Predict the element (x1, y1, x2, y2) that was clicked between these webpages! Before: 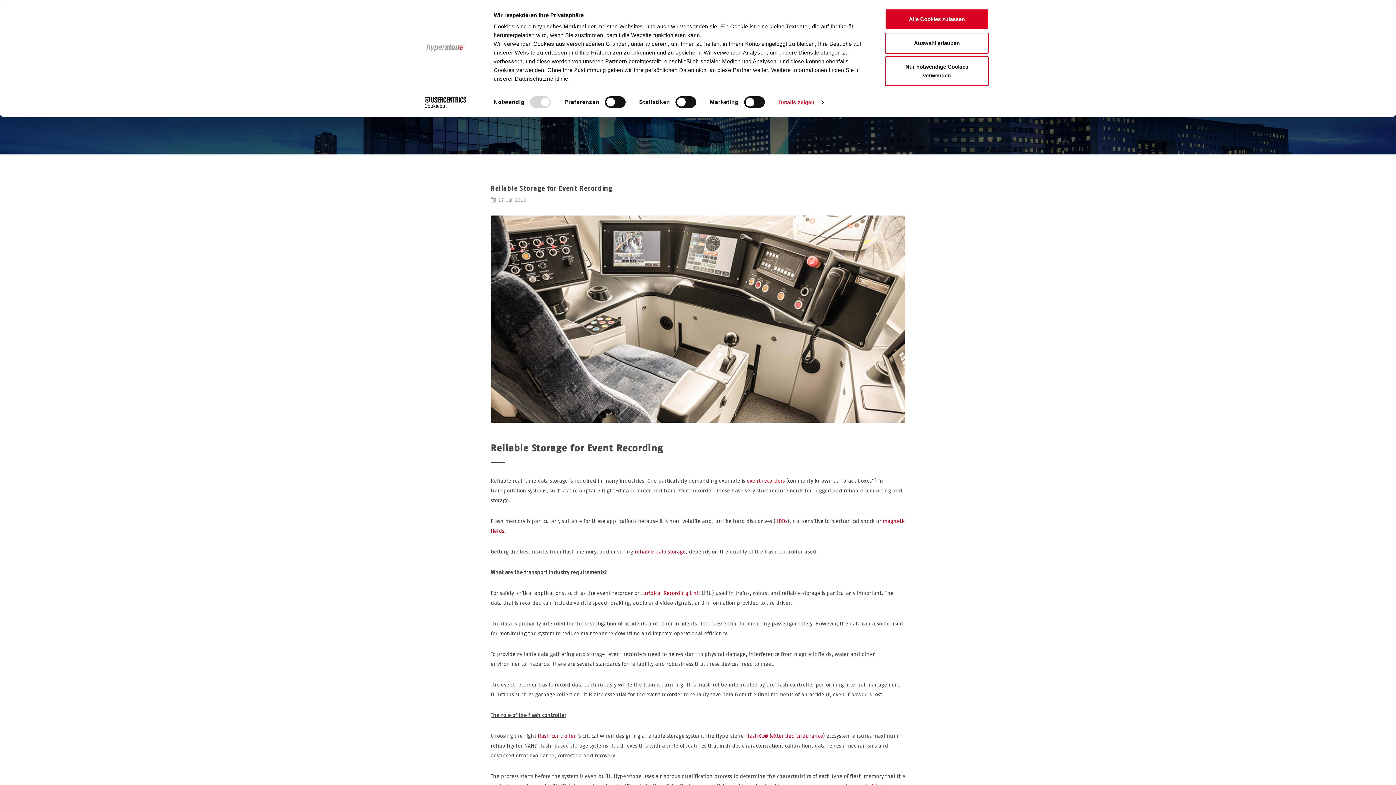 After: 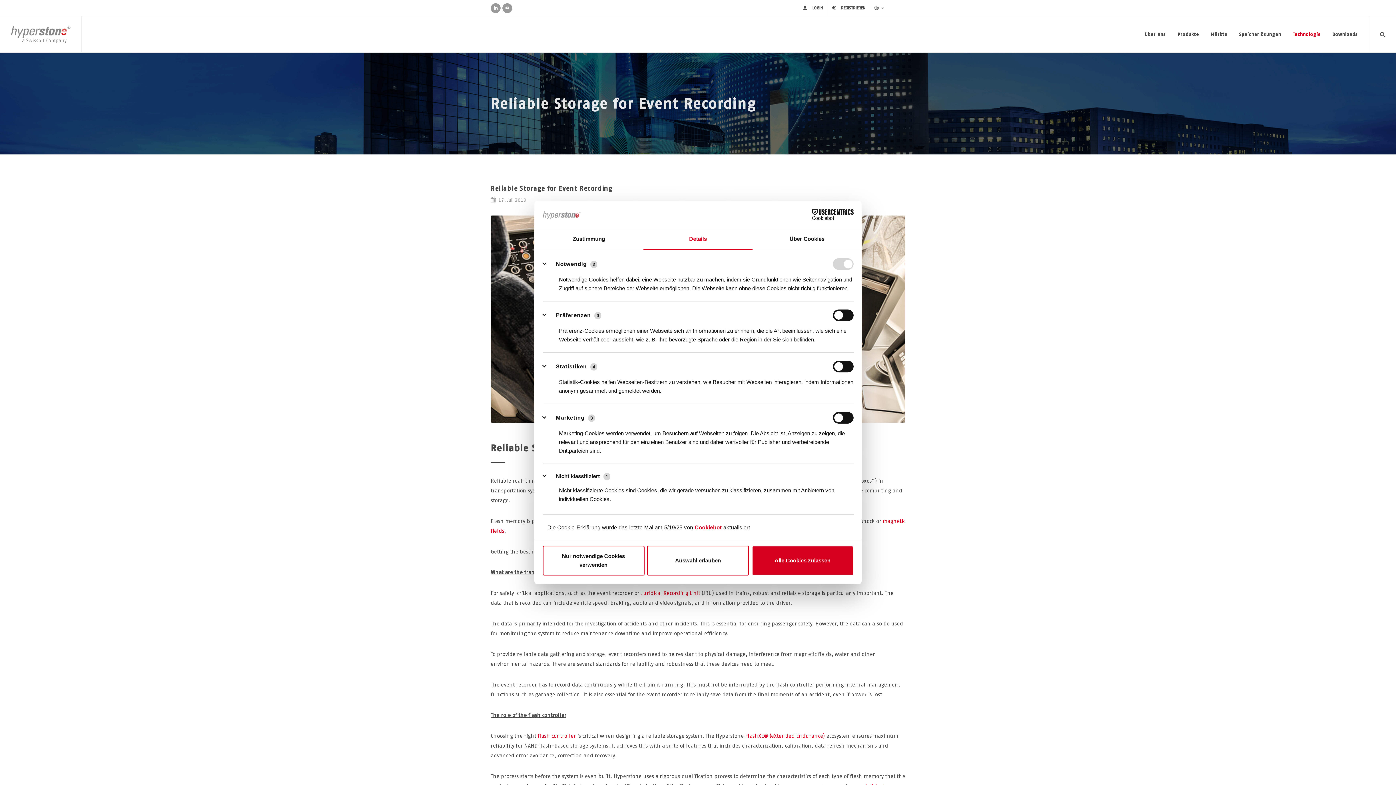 Action: bbox: (778, 97, 823, 107) label: Details zeigen